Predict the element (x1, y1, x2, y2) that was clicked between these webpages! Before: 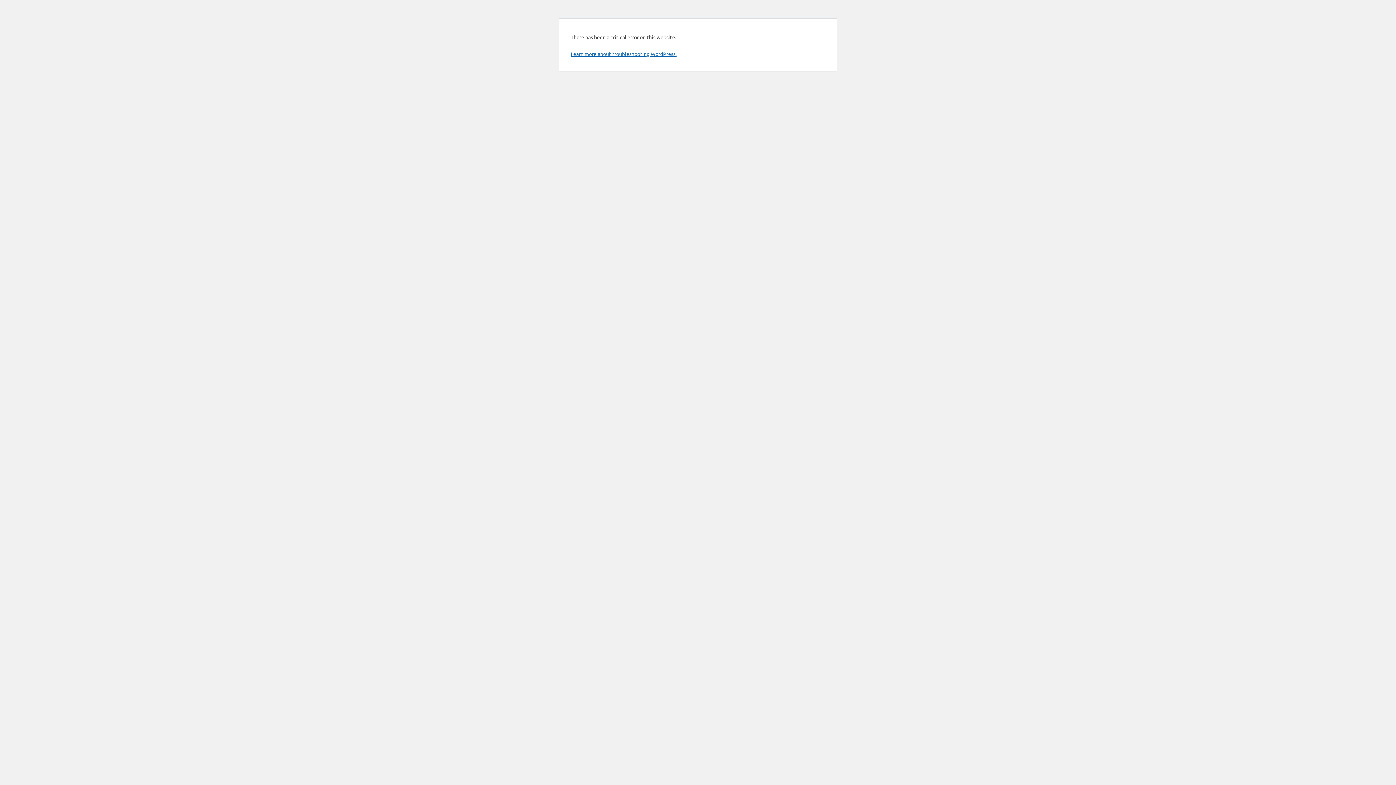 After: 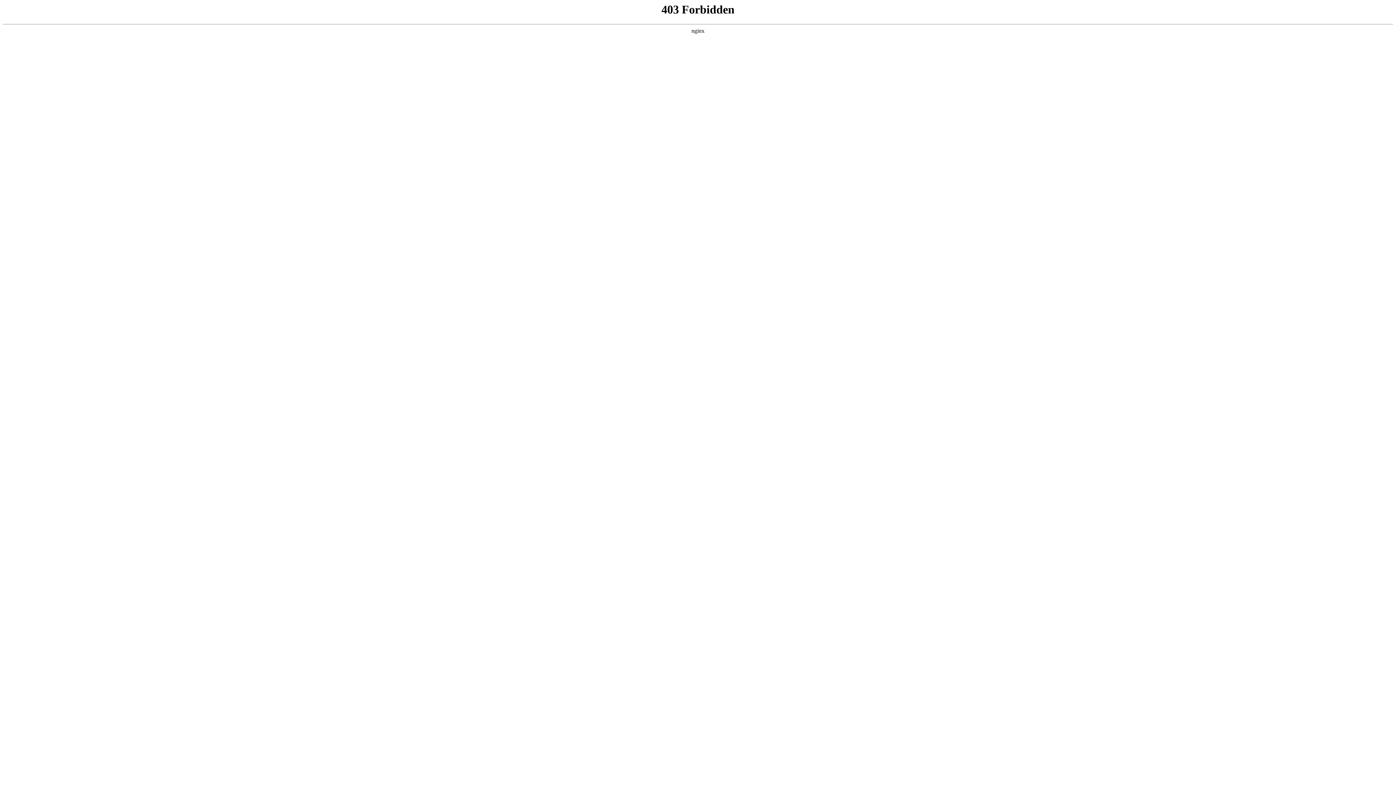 Action: bbox: (570, 50, 676, 57) label: Learn more about troubleshooting WordPress.